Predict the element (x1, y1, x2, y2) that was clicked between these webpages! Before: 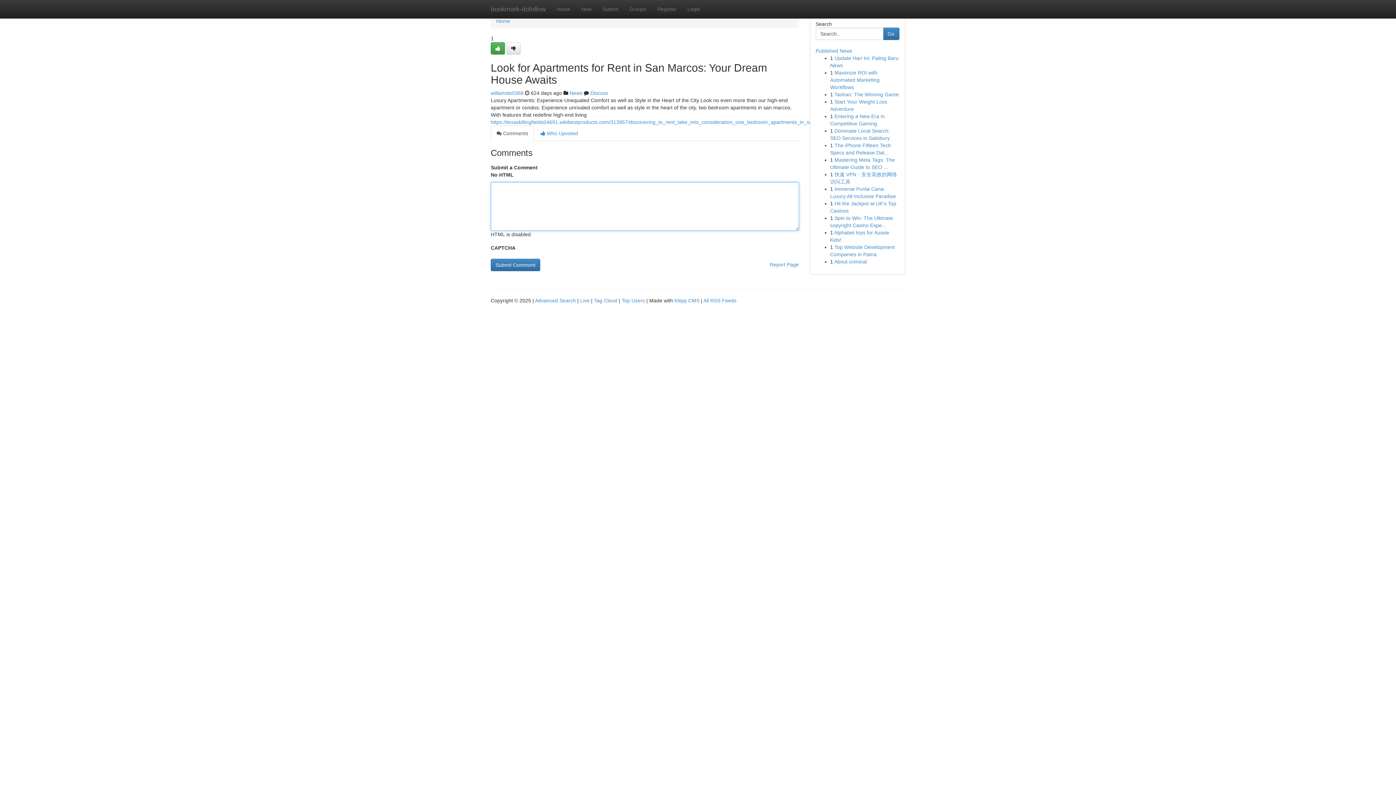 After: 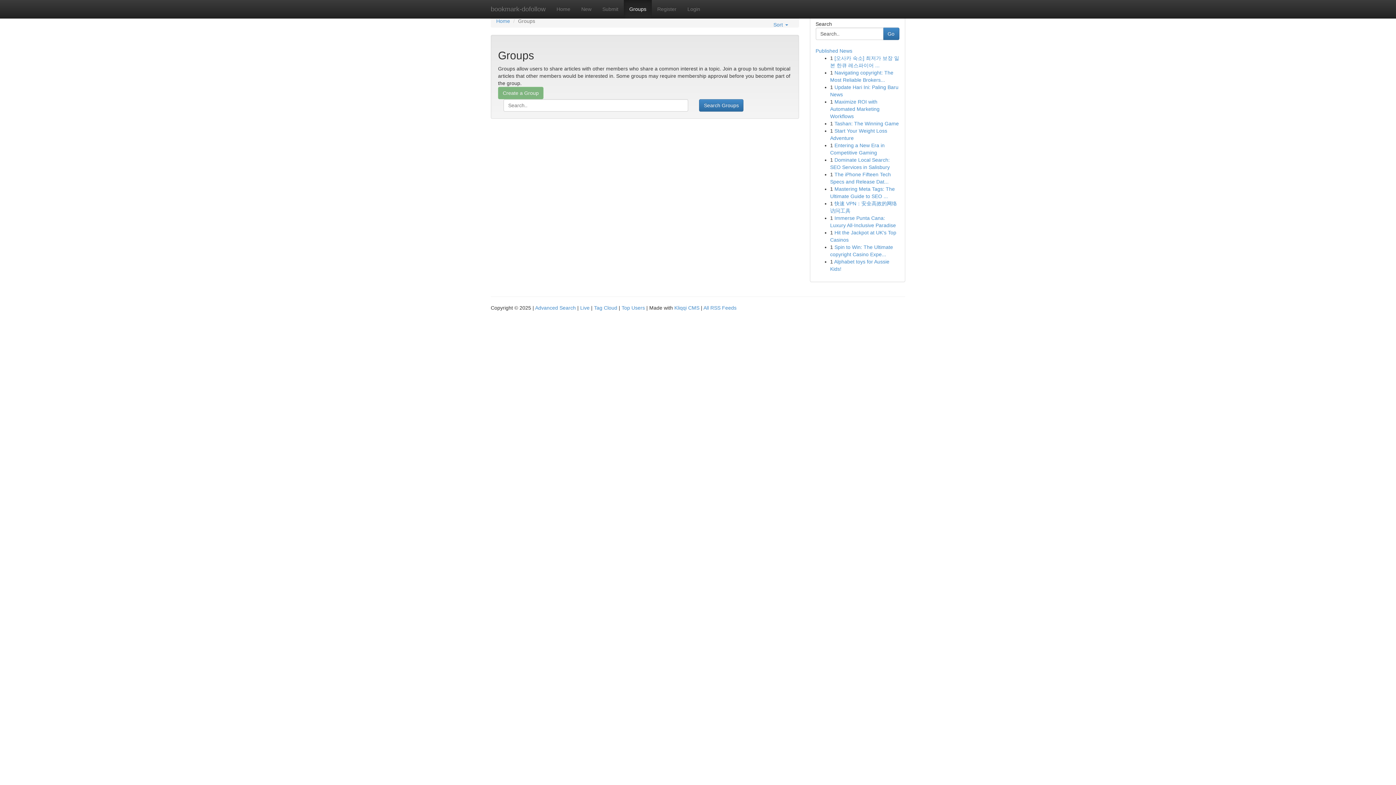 Action: bbox: (624, 0, 652, 18) label: Groups